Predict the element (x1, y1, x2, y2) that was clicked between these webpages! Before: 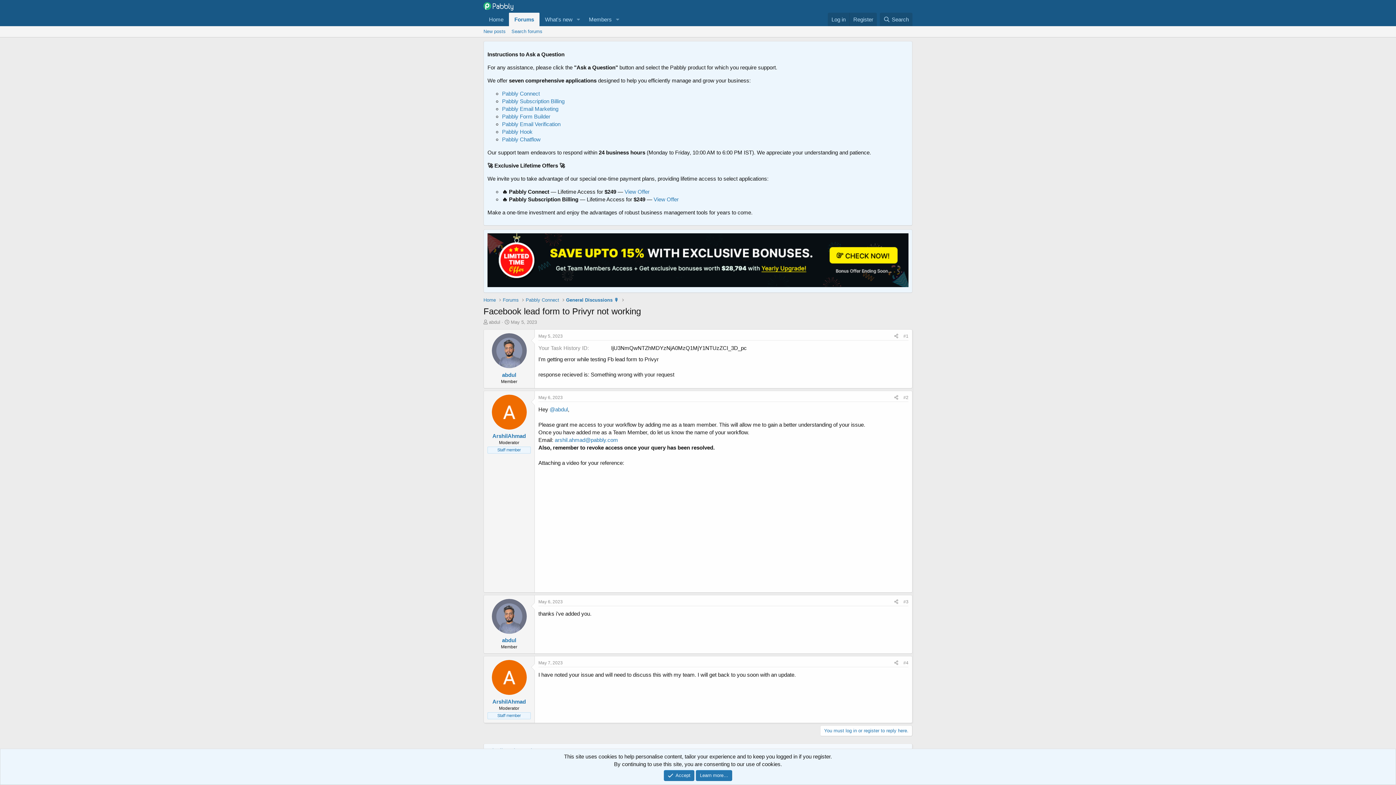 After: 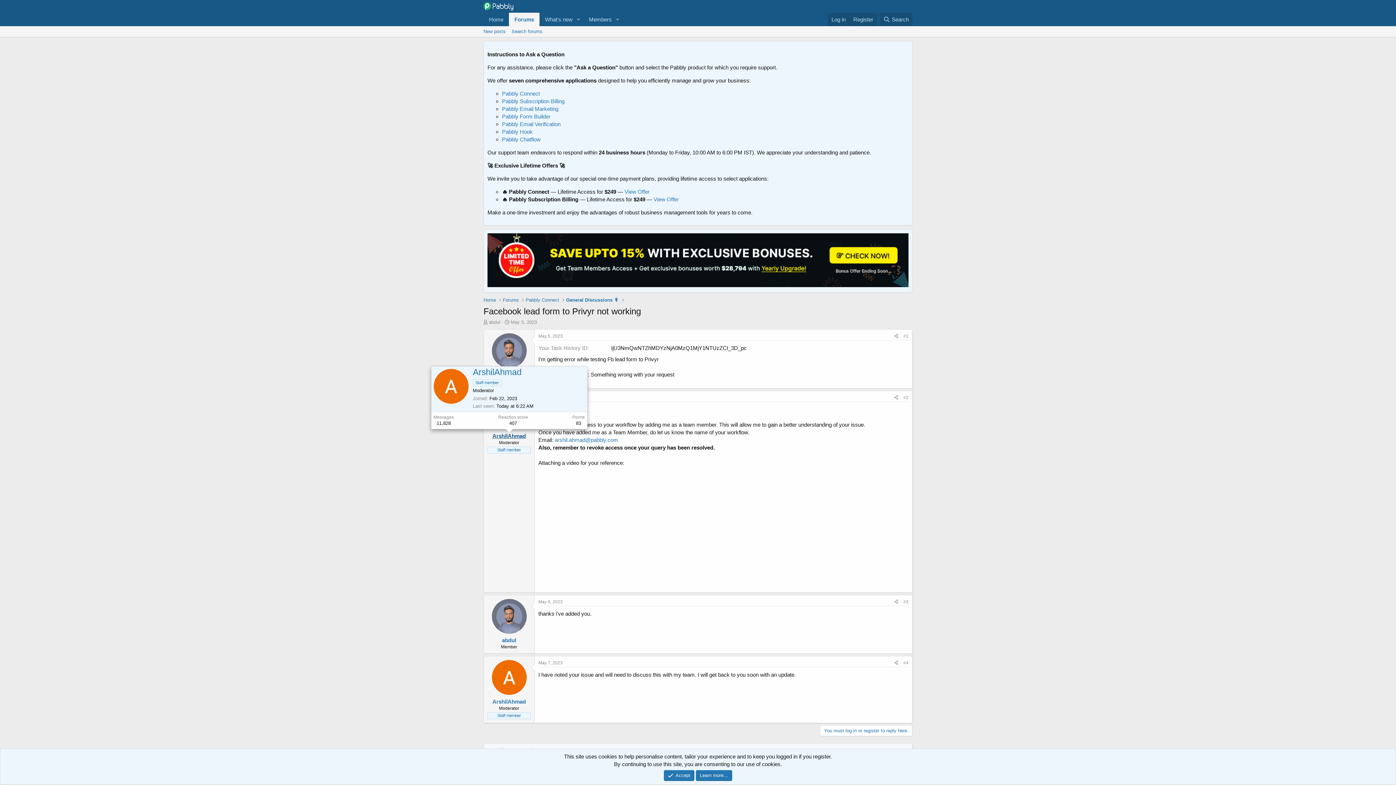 Action: bbox: (492, 433, 526, 439) label: ArshilAhmad